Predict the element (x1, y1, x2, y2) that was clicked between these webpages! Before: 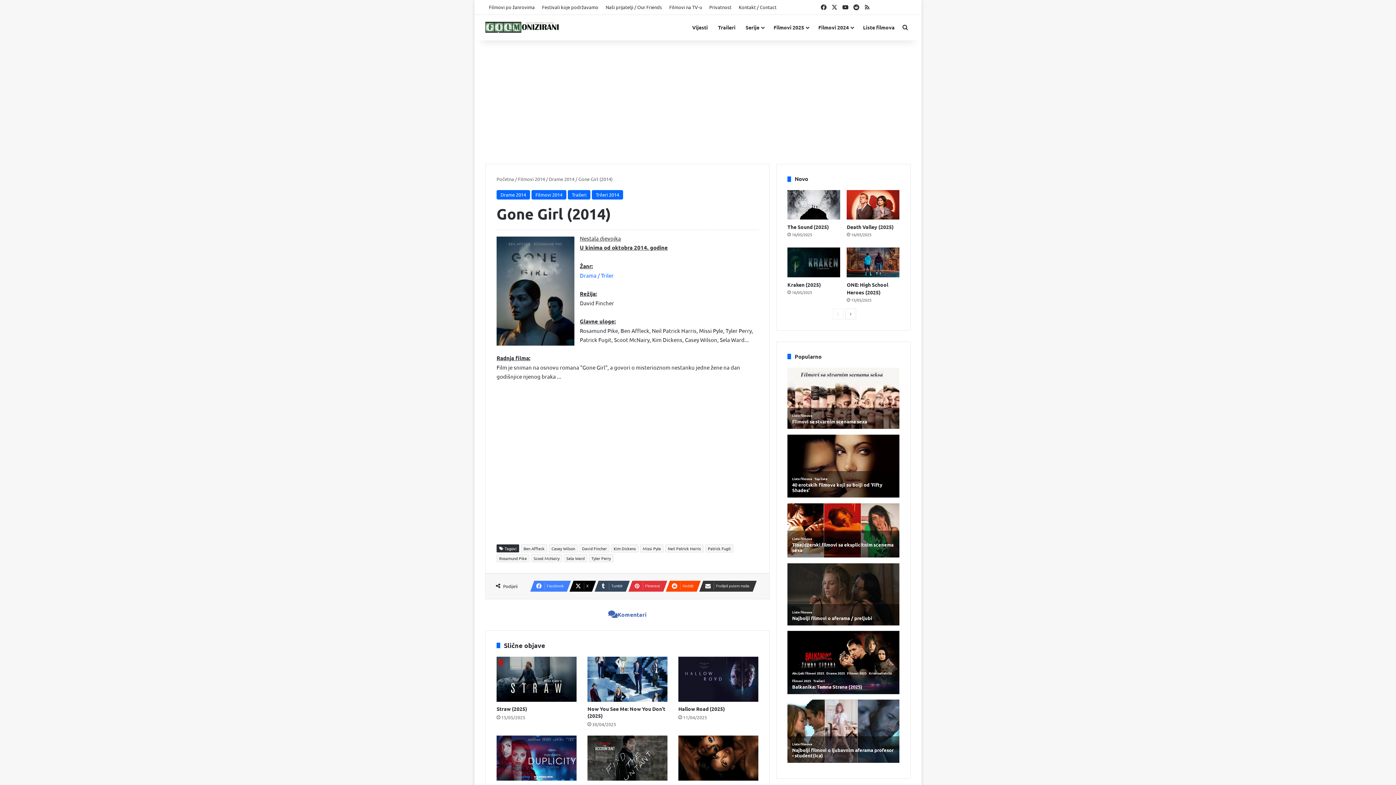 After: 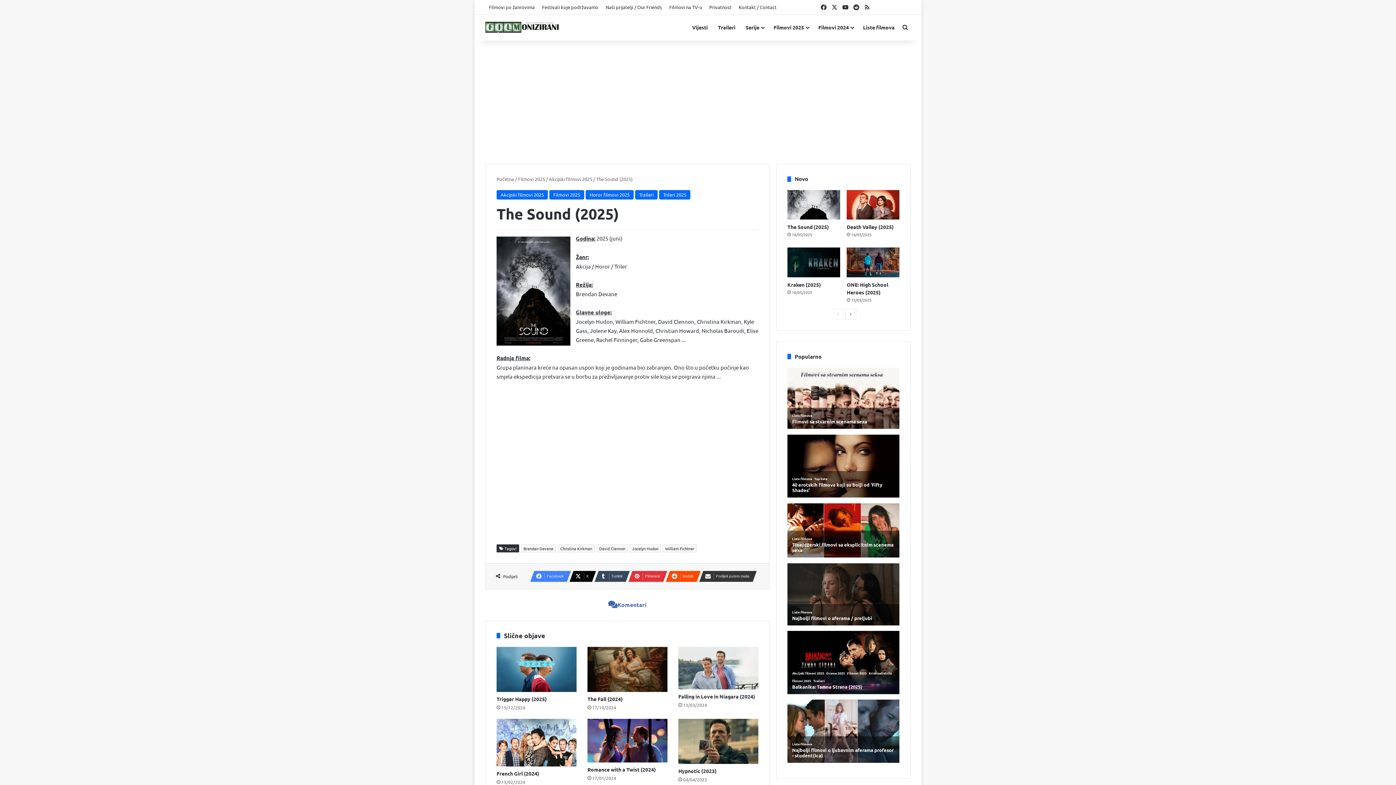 Action: bbox: (787, 190, 840, 219) label: The Sound (2025)